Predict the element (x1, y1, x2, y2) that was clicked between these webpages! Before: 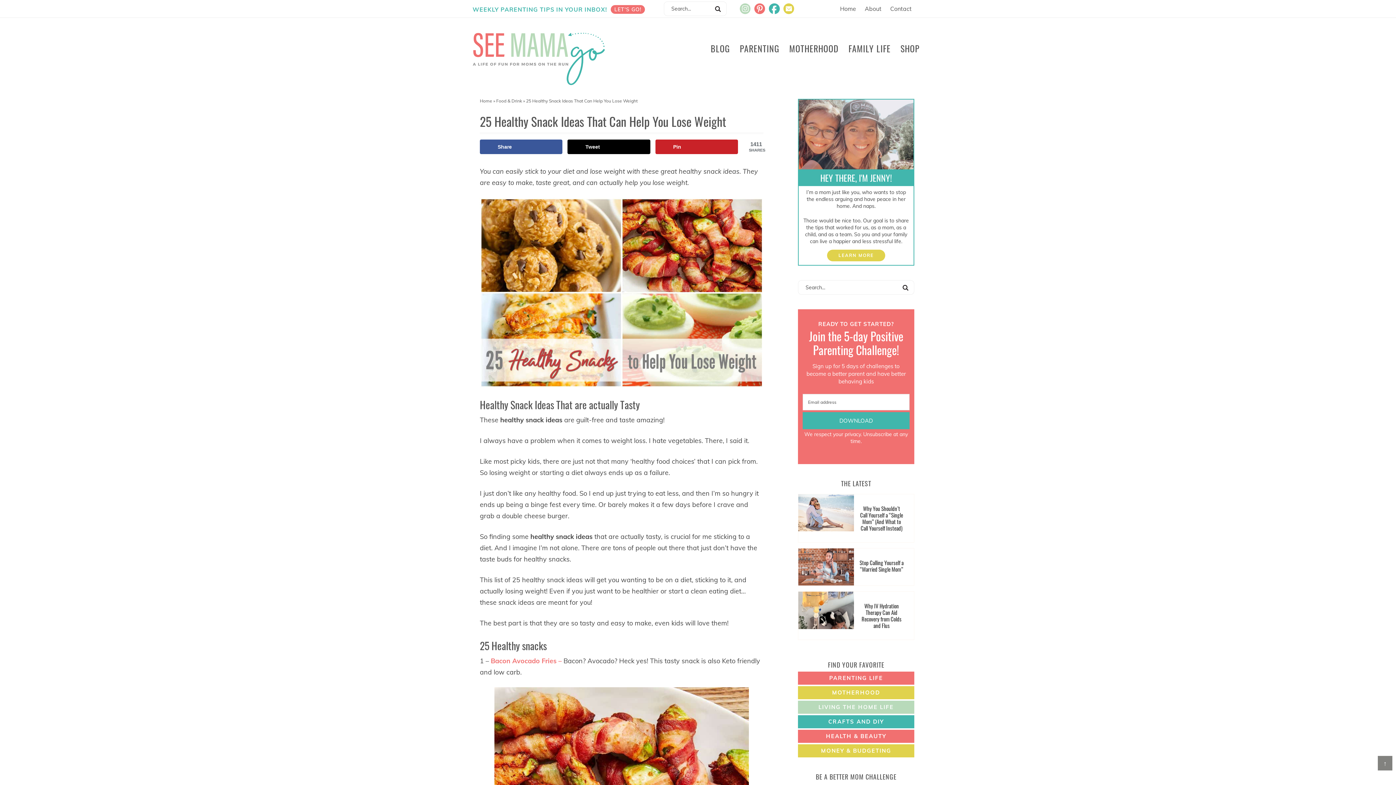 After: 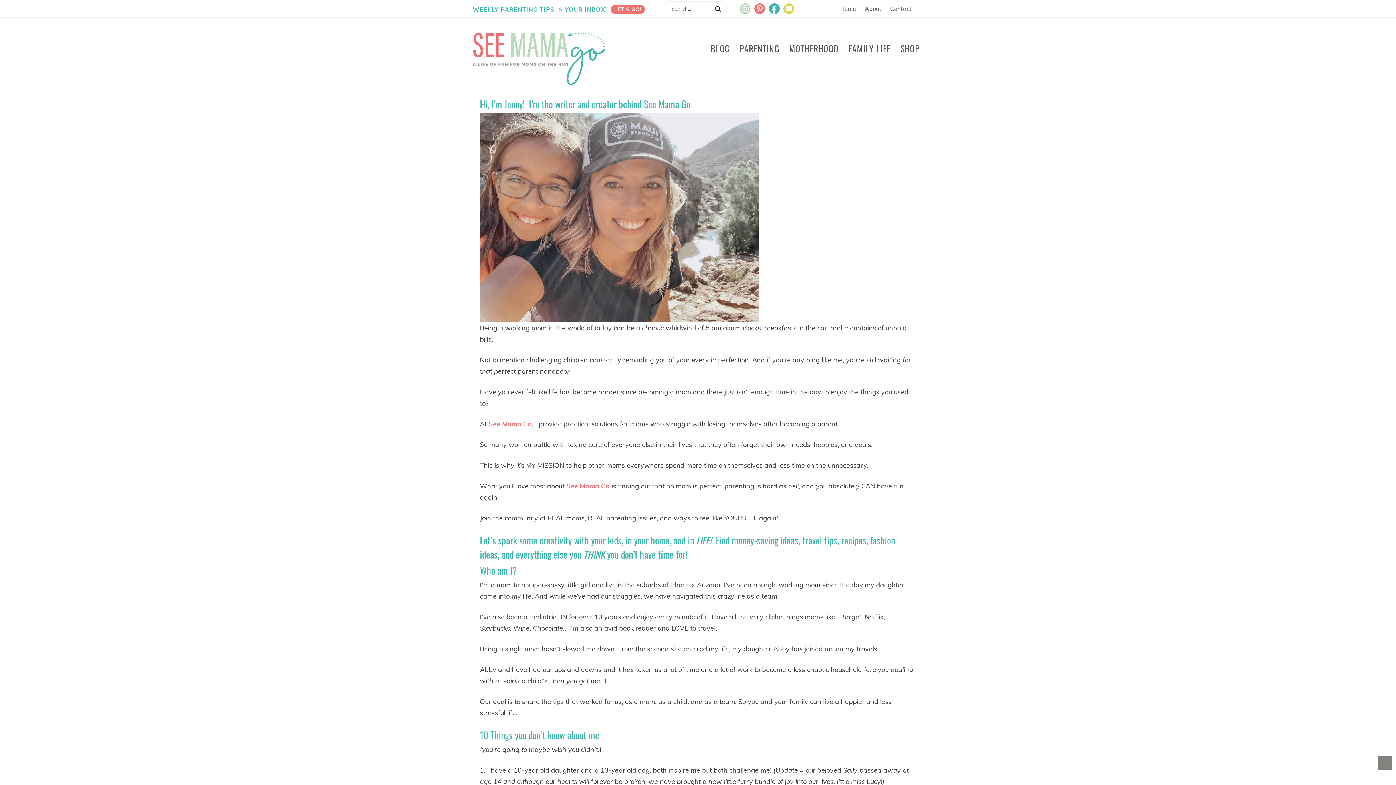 Action: label: About bbox: (861, 2, 885, 14)